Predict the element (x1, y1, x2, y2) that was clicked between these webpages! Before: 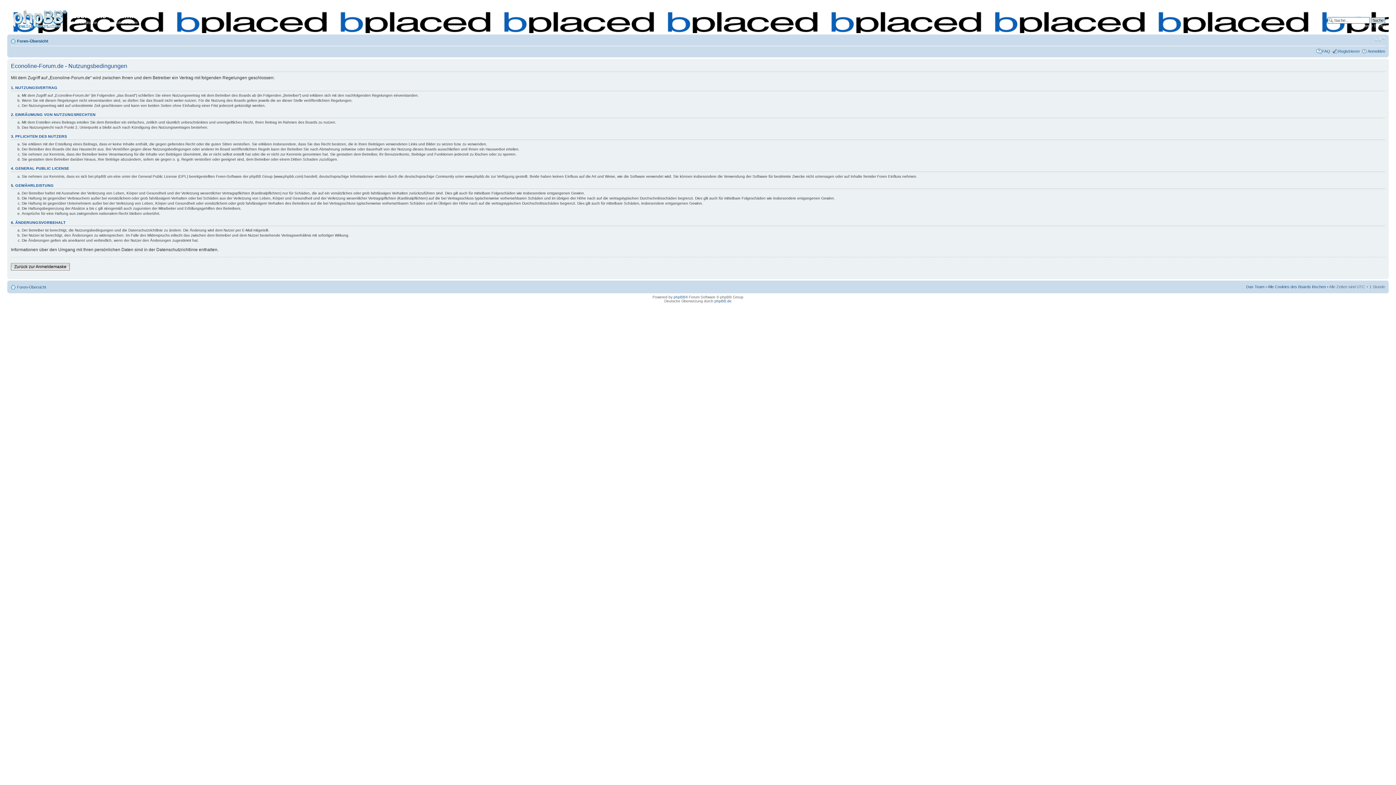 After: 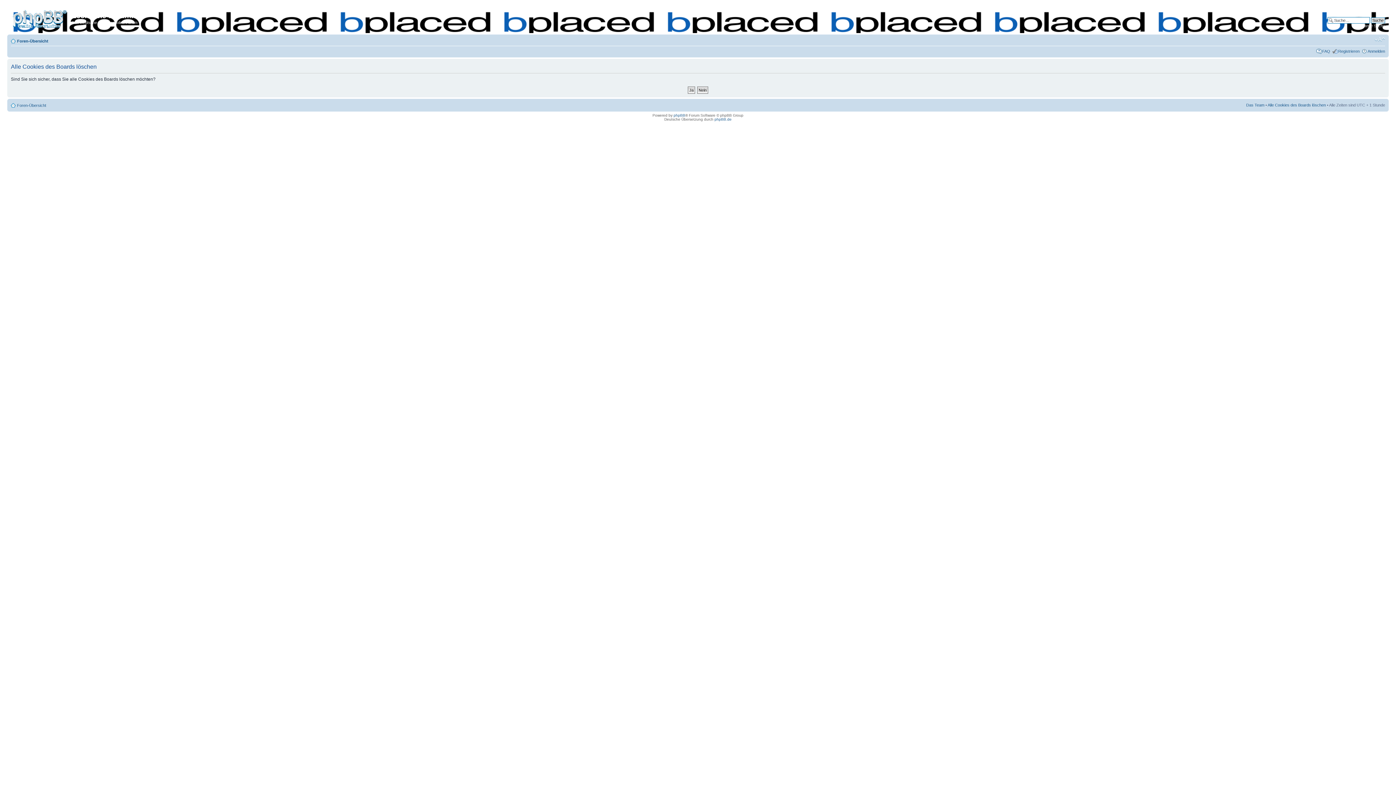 Action: bbox: (1268, 284, 1326, 289) label: Alle Cookies des Boards löschen